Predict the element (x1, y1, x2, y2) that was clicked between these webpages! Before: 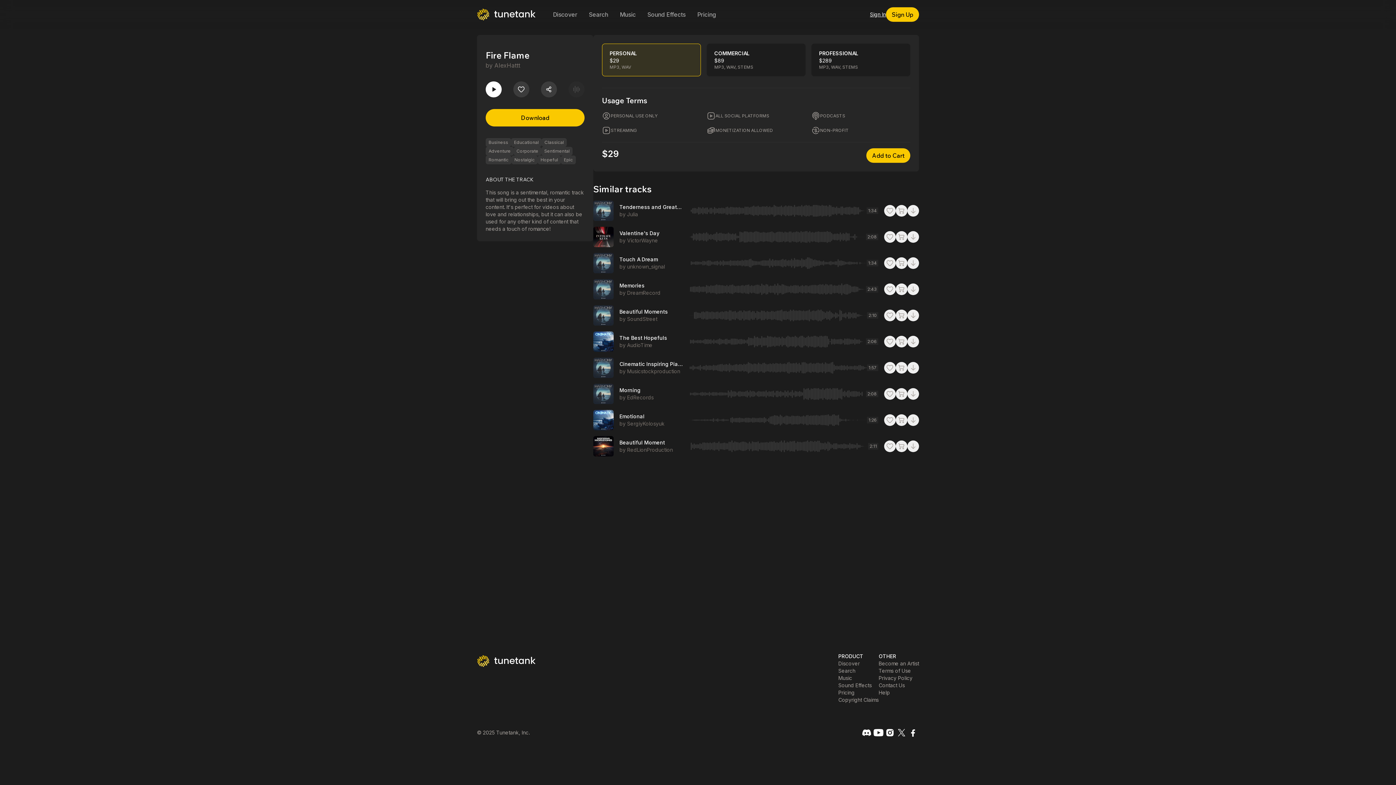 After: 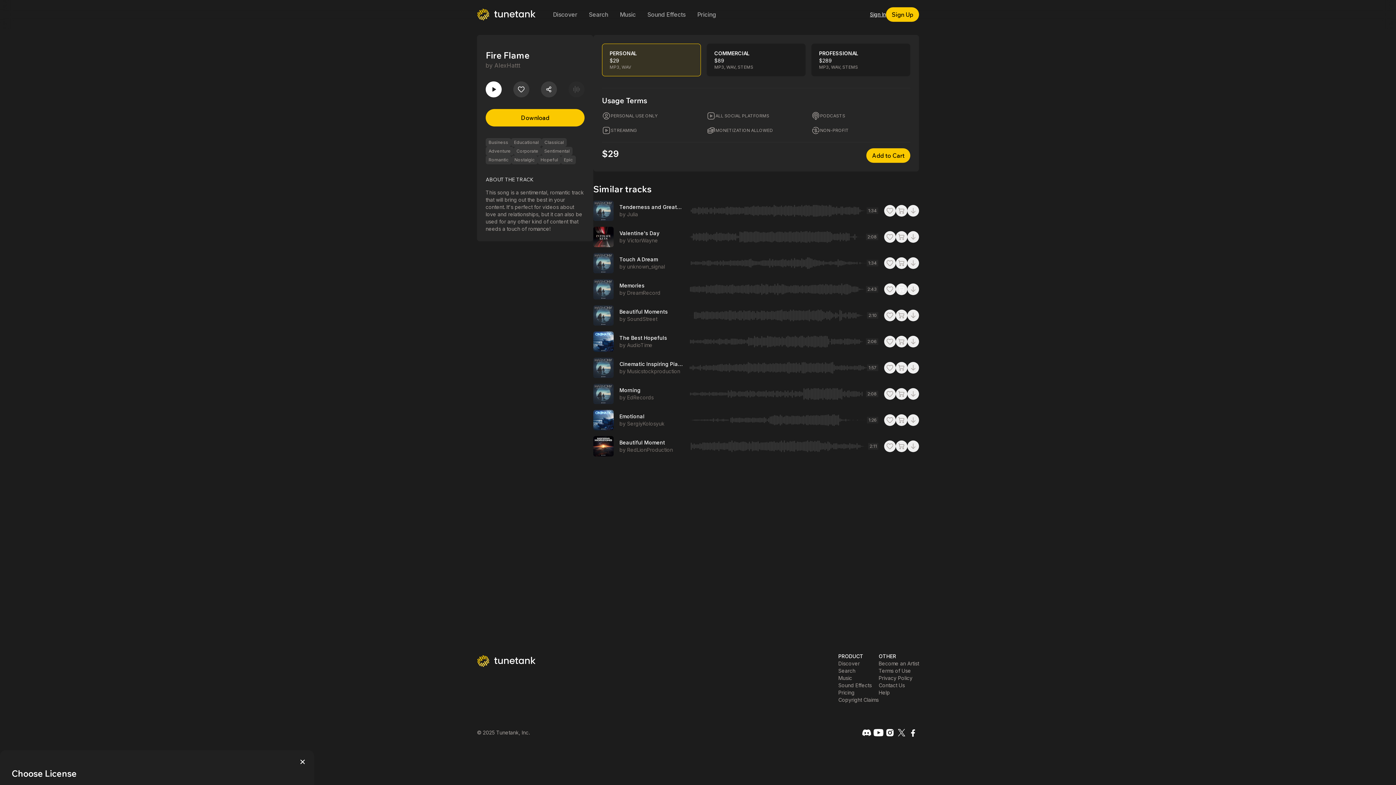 Action: bbox: (896, 283, 907, 295)